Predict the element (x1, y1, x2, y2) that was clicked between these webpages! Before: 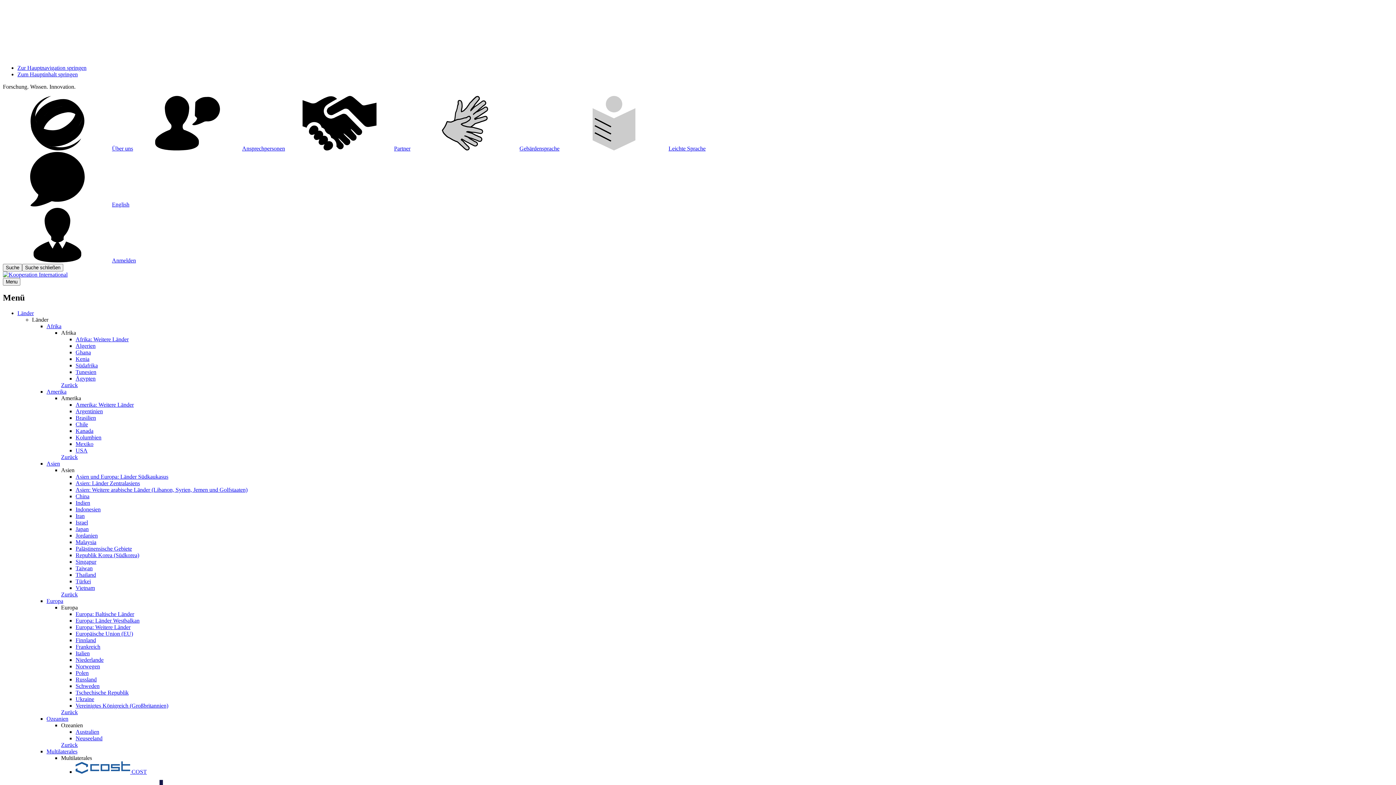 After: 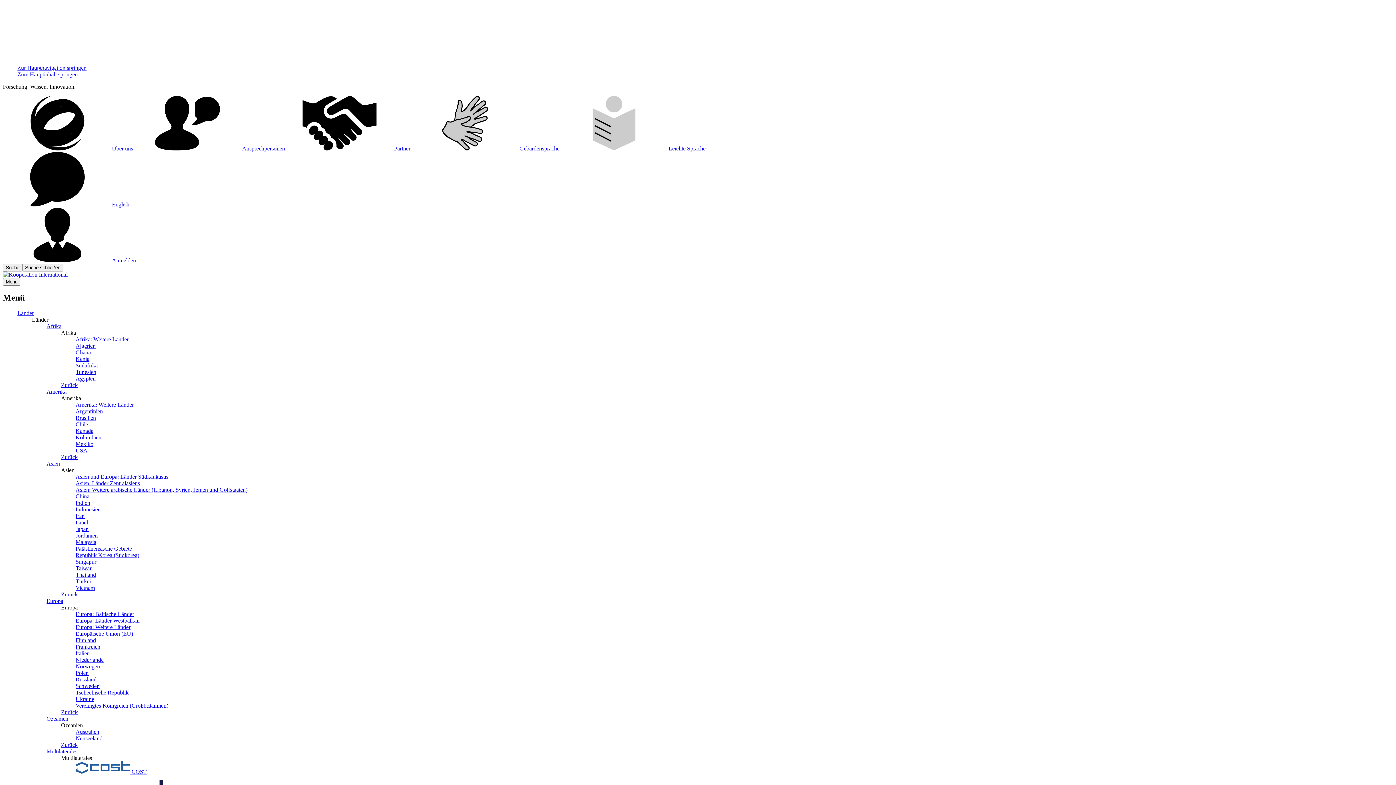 Action: bbox: (75, 643, 100, 650) label: Frankreich